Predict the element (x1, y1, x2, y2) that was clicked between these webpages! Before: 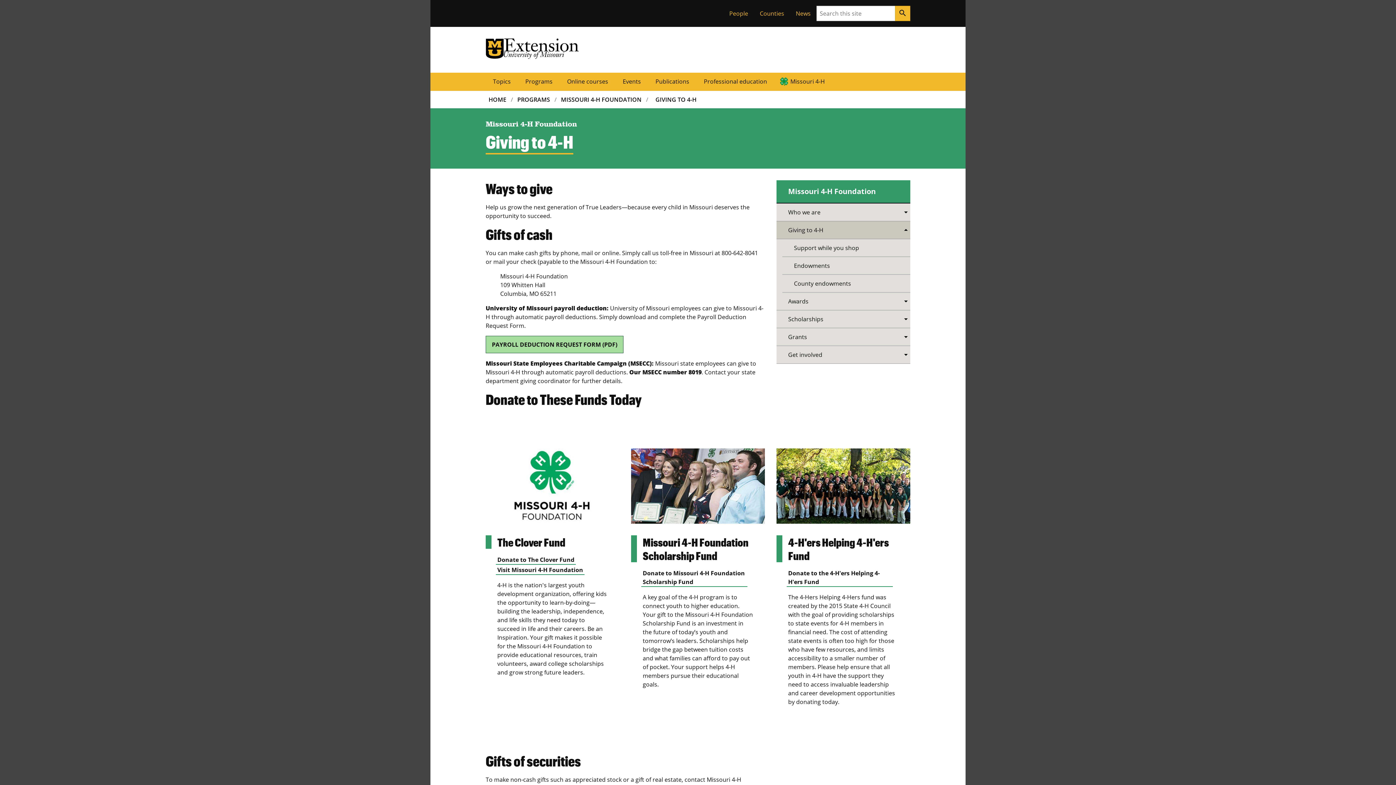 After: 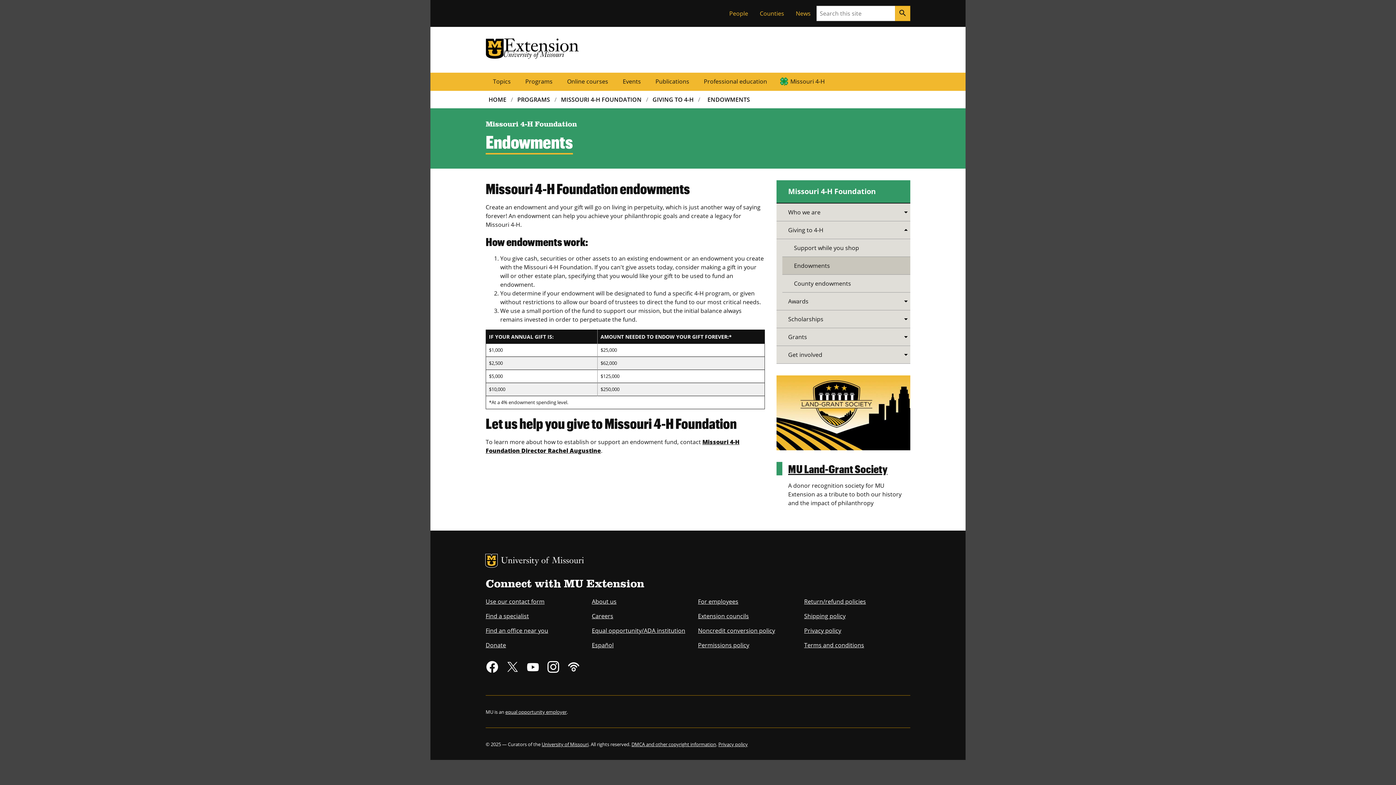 Action: label: Endowments bbox: (782, 256, 910, 274)